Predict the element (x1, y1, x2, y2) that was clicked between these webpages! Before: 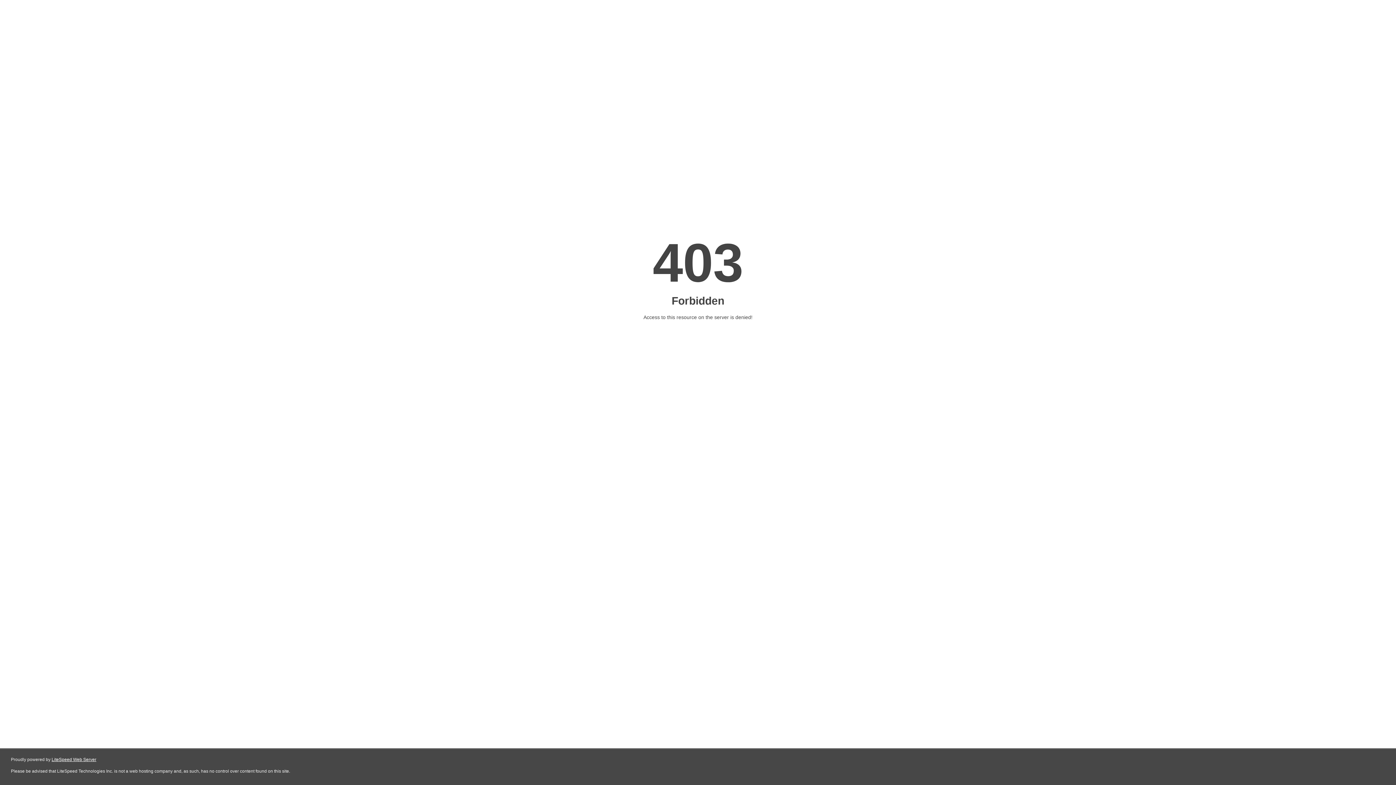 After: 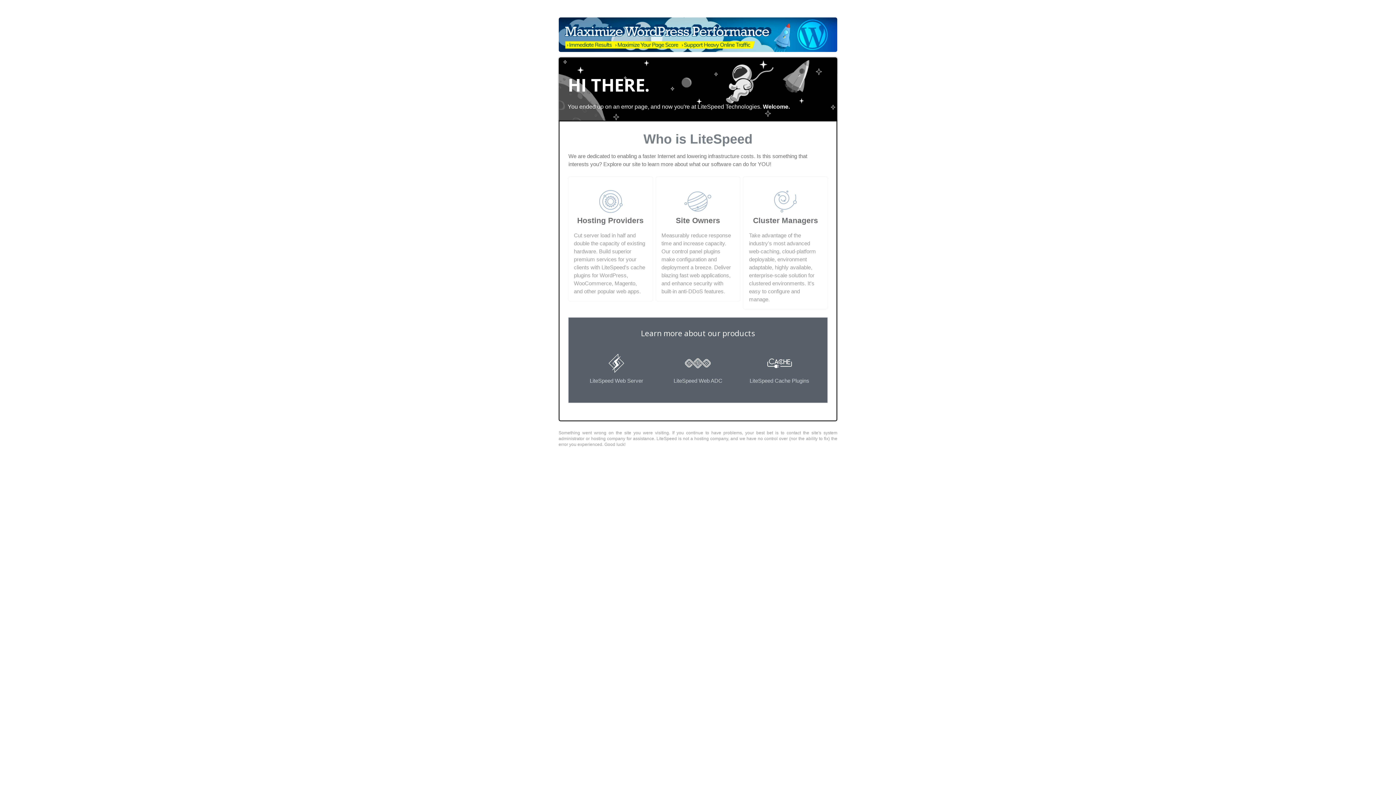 Action: label: LiteSpeed Web Server bbox: (51, 757, 96, 762)